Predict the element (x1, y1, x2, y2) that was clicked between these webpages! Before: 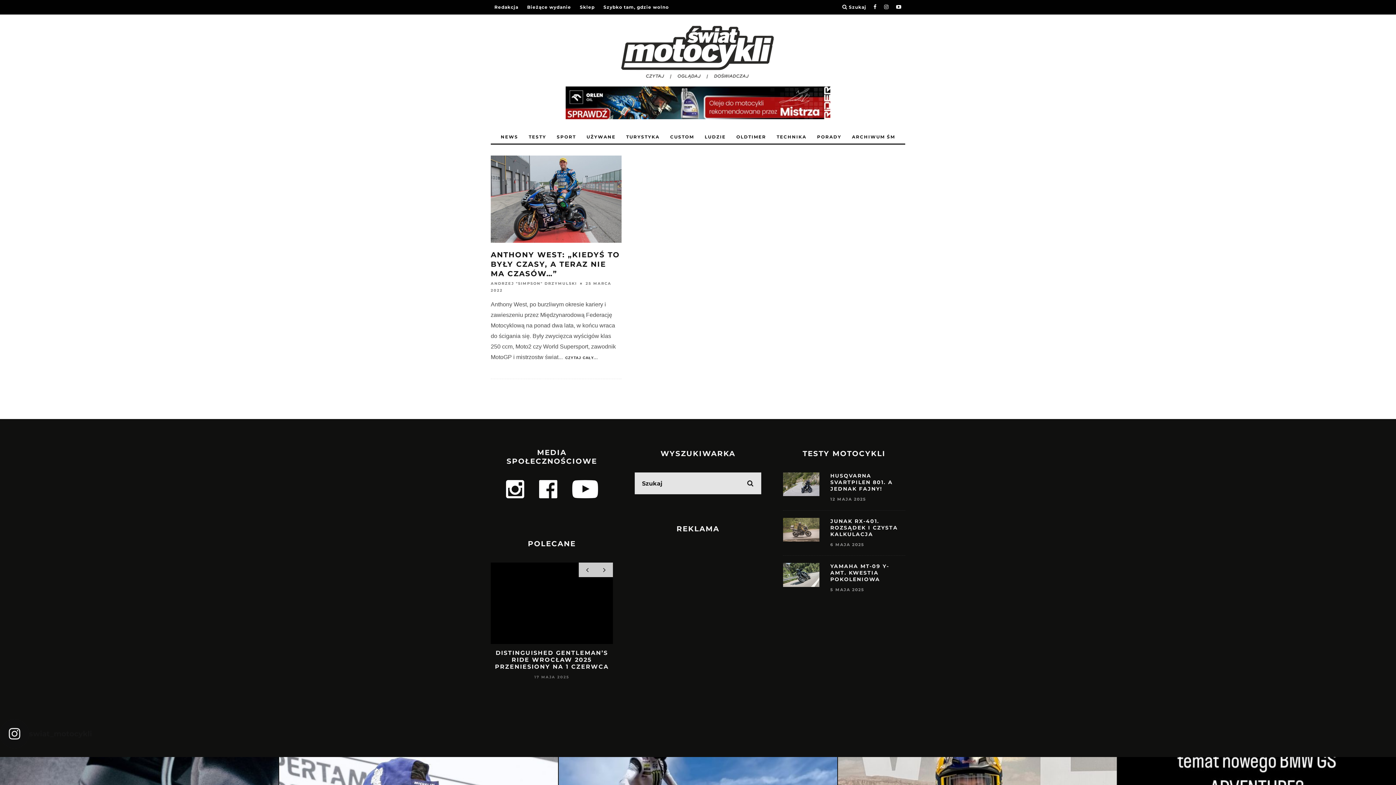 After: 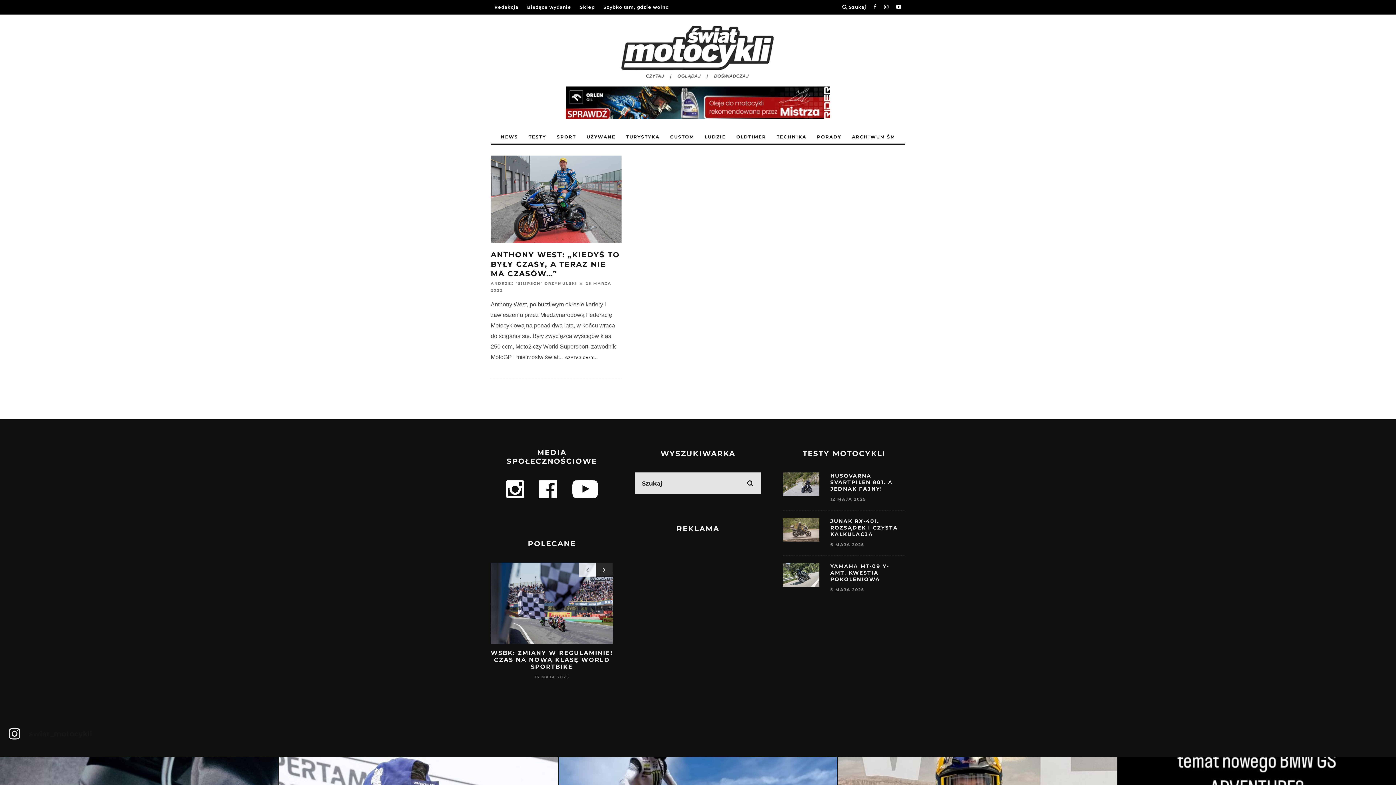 Action: bbox: (596, 562, 613, 577)